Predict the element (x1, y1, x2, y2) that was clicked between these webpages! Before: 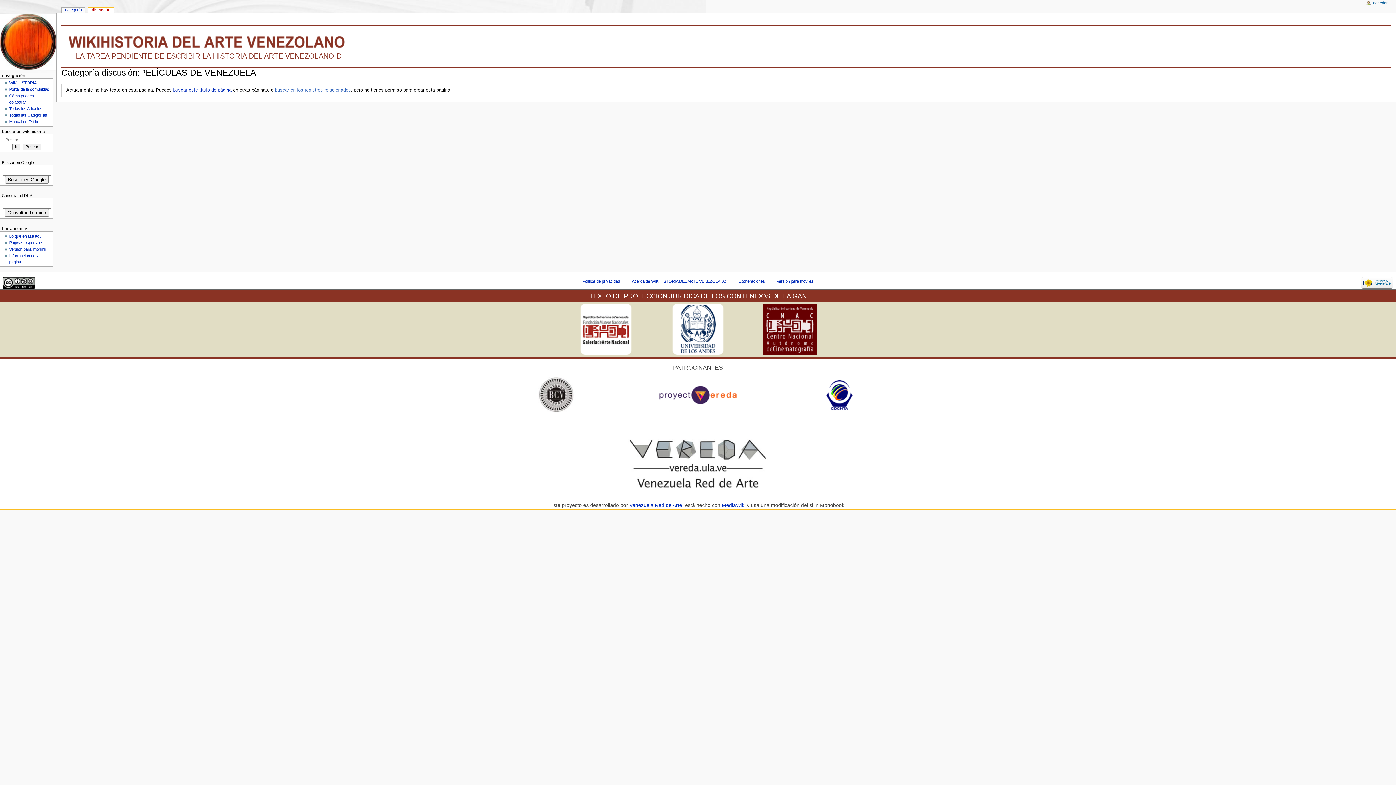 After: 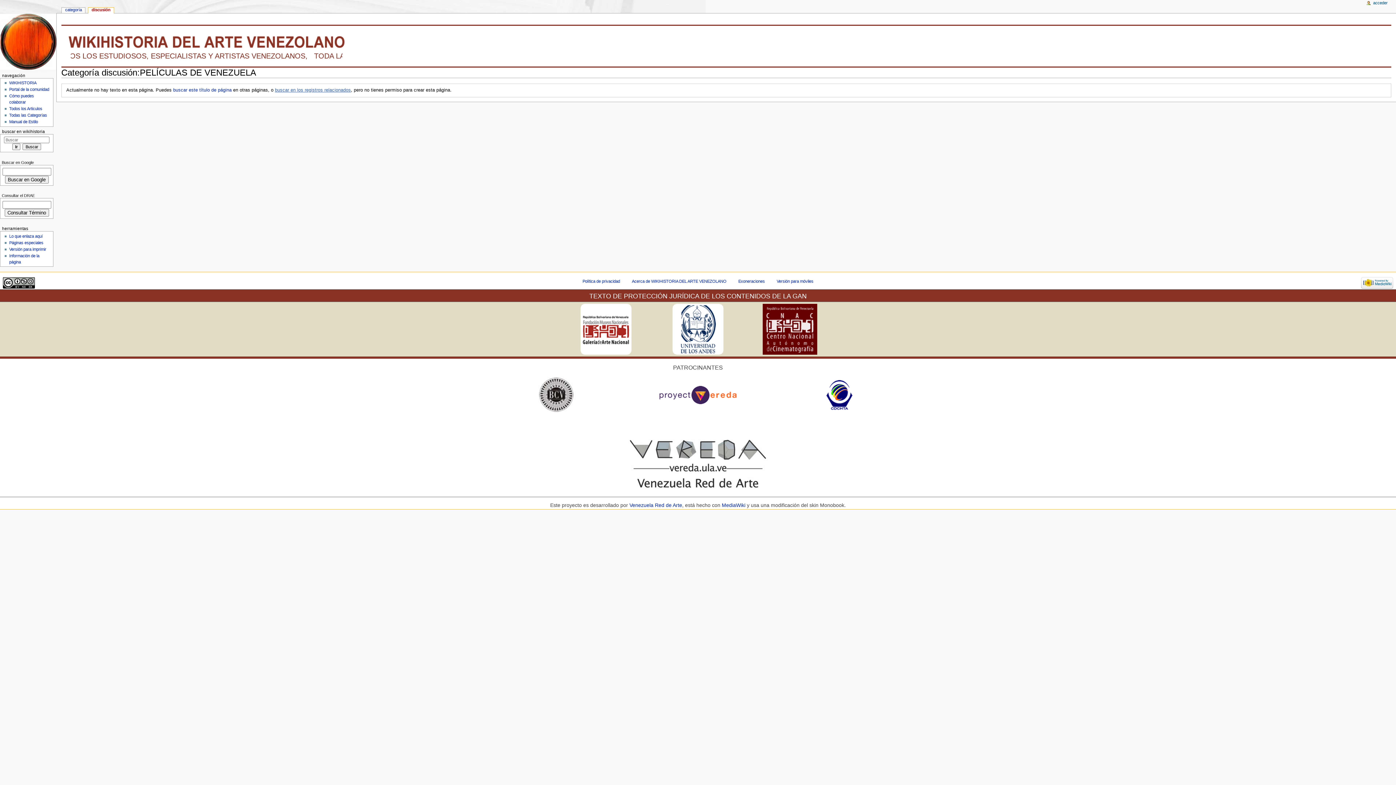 Action: bbox: (275, 87, 351, 92) label: buscar en los registros relacionados